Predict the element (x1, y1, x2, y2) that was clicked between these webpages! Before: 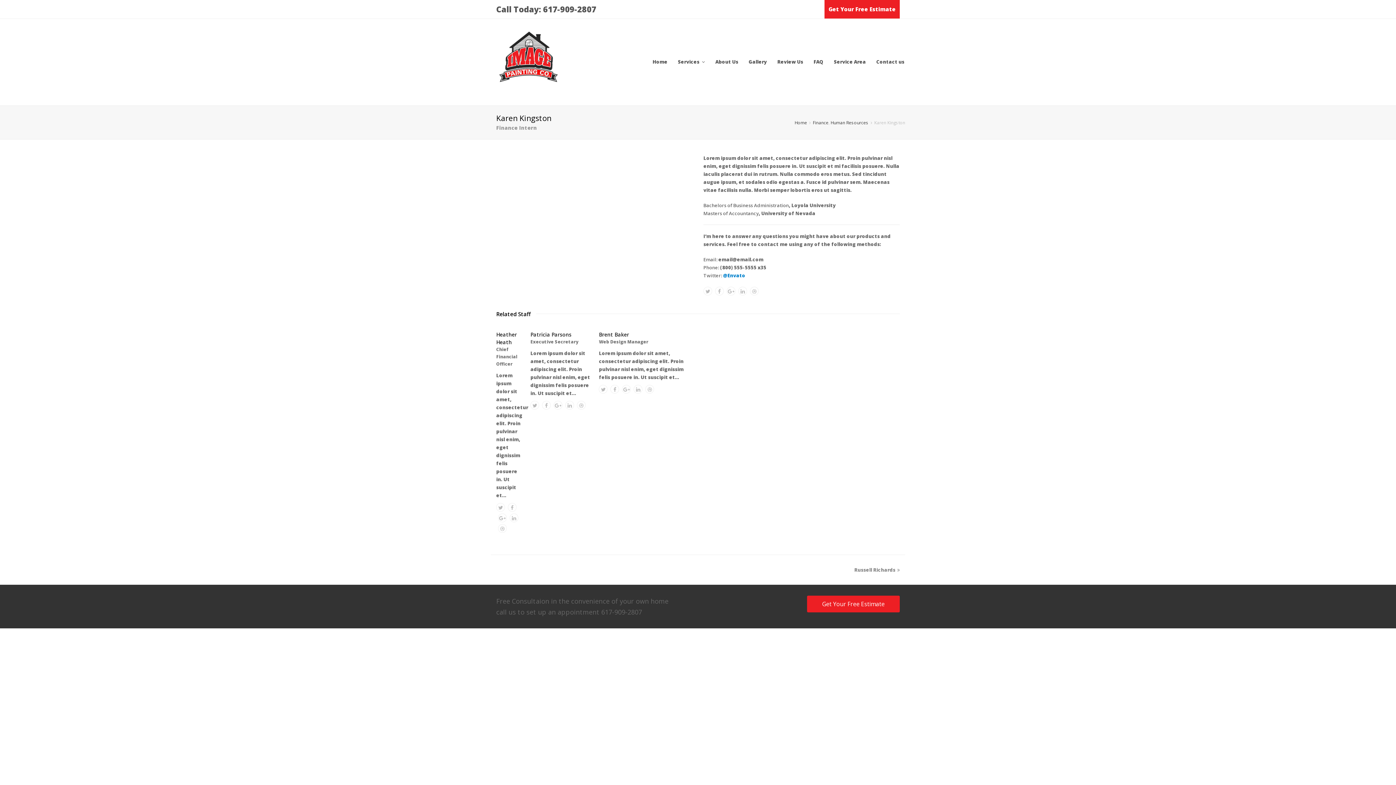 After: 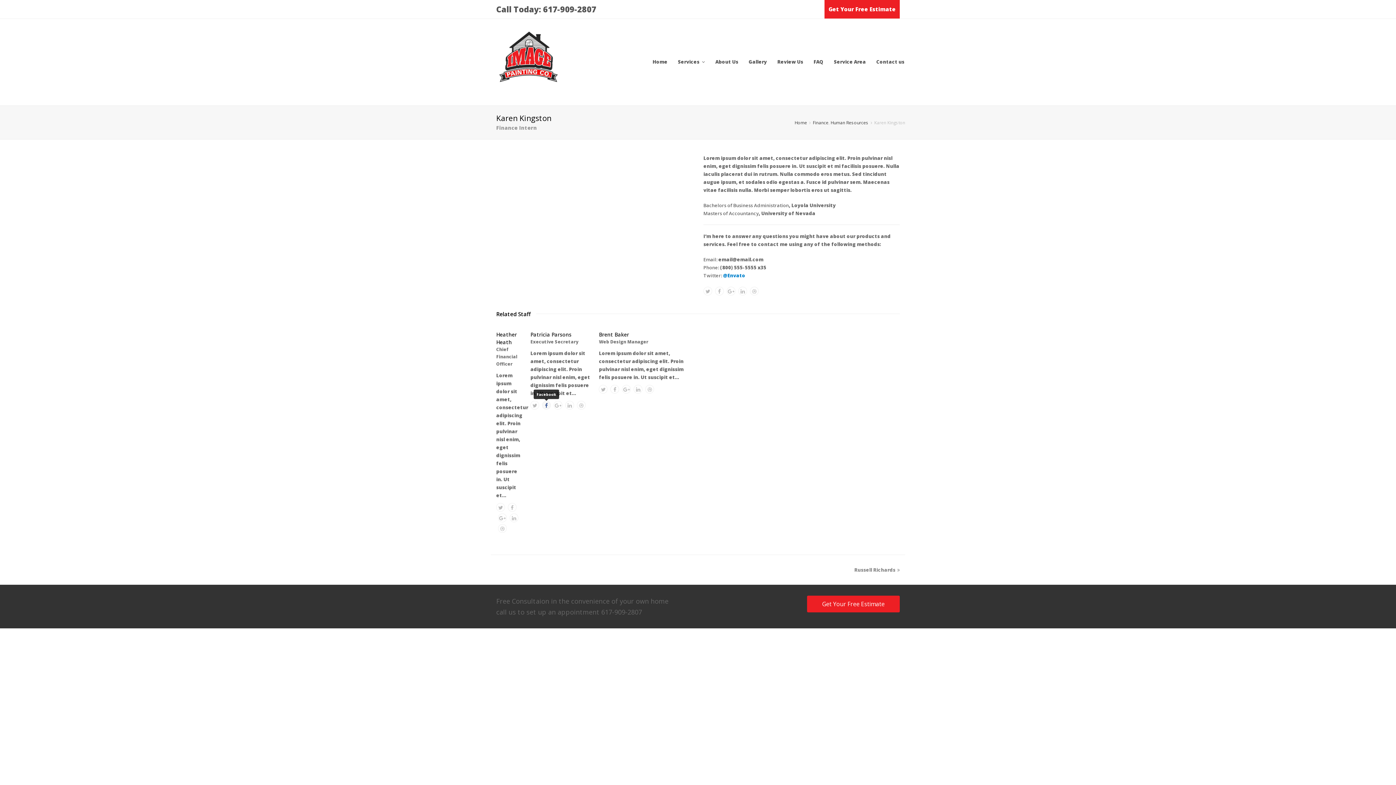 Action: bbox: (542, 401, 550, 409)